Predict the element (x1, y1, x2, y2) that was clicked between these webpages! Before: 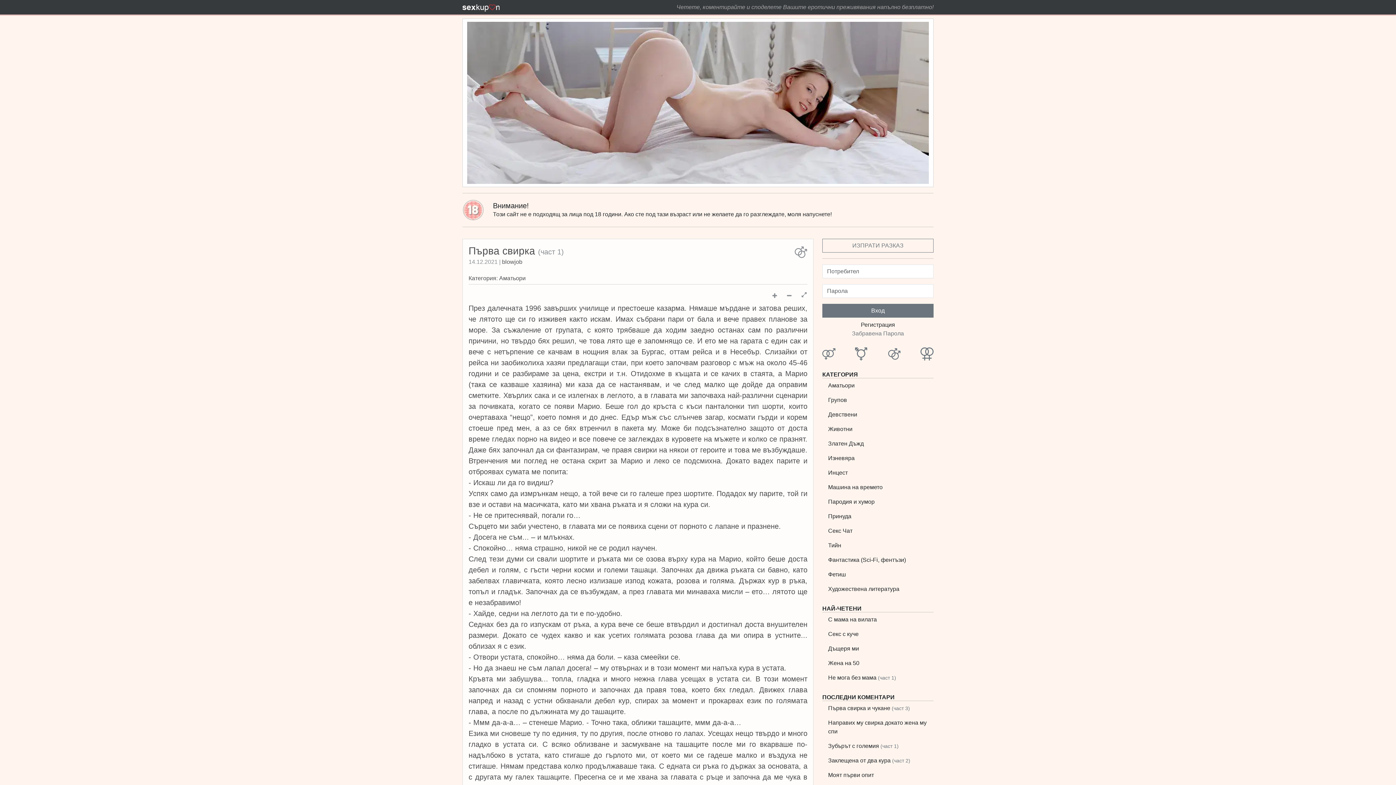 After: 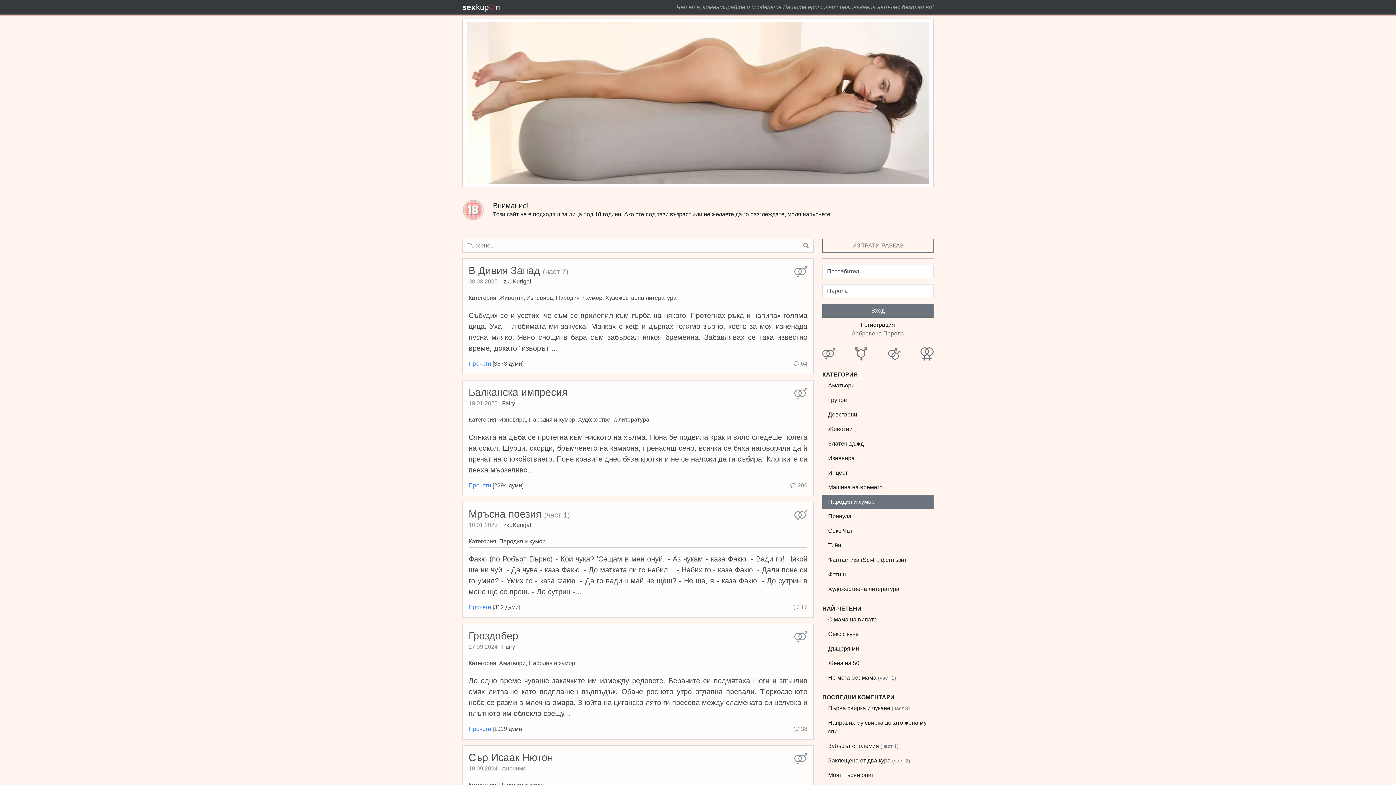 Action: label: Пародия и хумор bbox: (822, 494, 933, 509)